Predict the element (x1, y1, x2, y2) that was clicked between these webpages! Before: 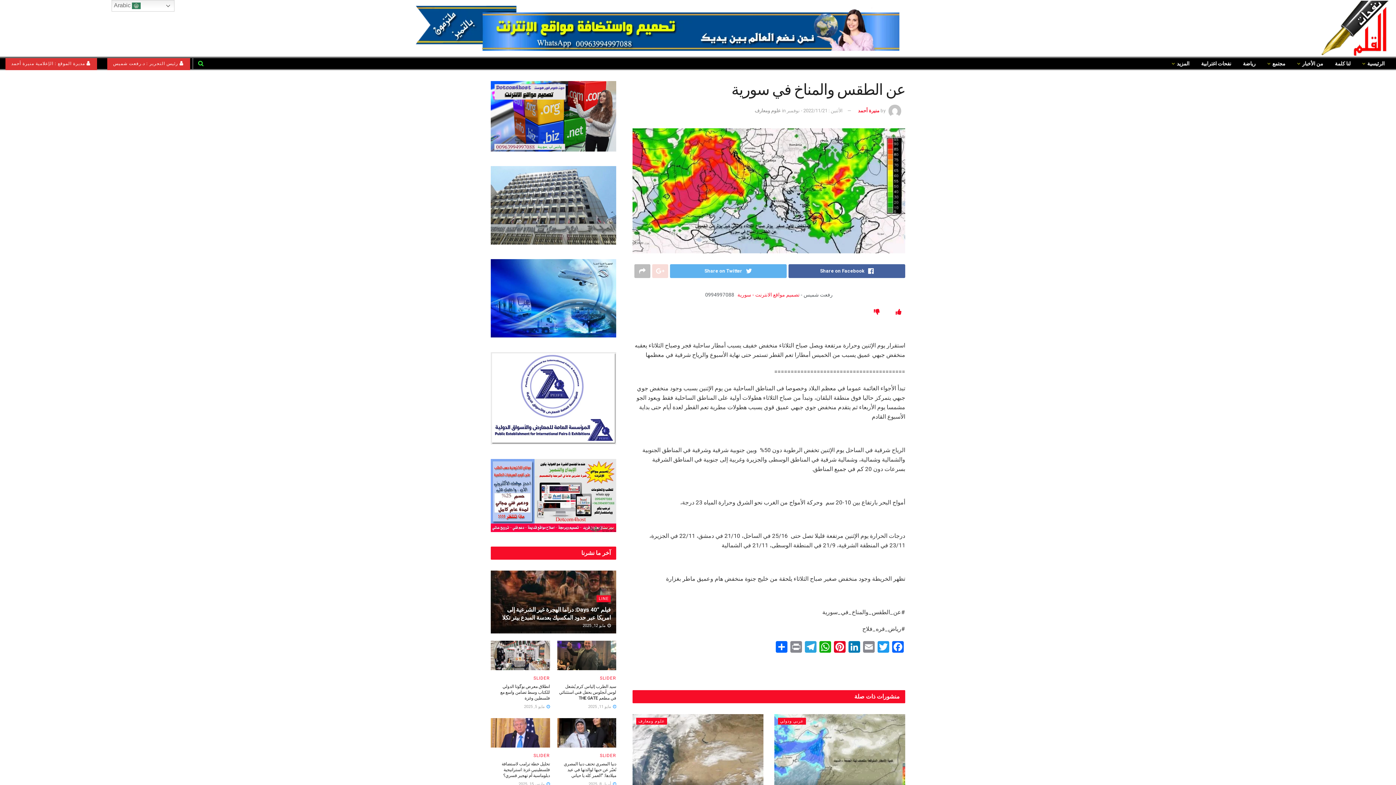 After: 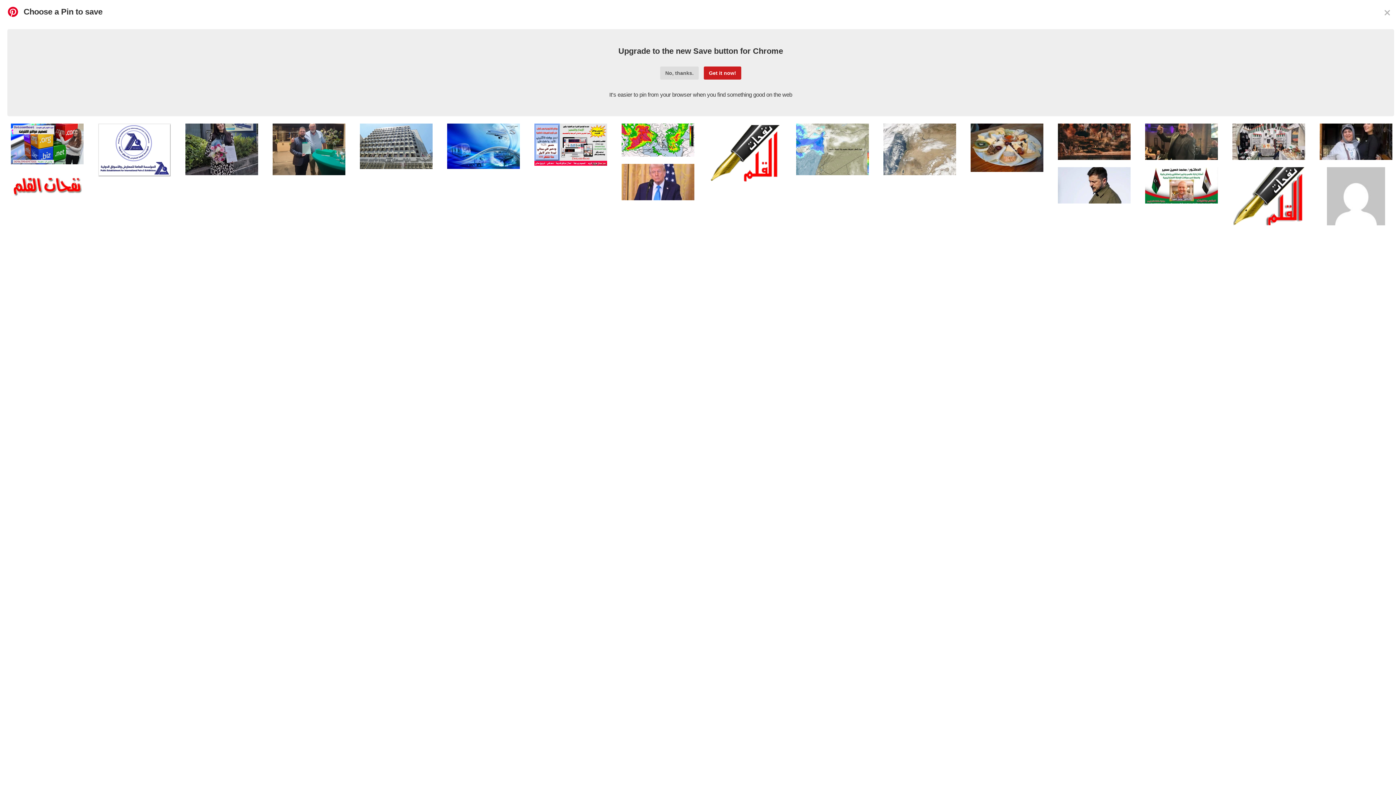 Action: label: Pinterest bbox: (832, 641, 847, 654)